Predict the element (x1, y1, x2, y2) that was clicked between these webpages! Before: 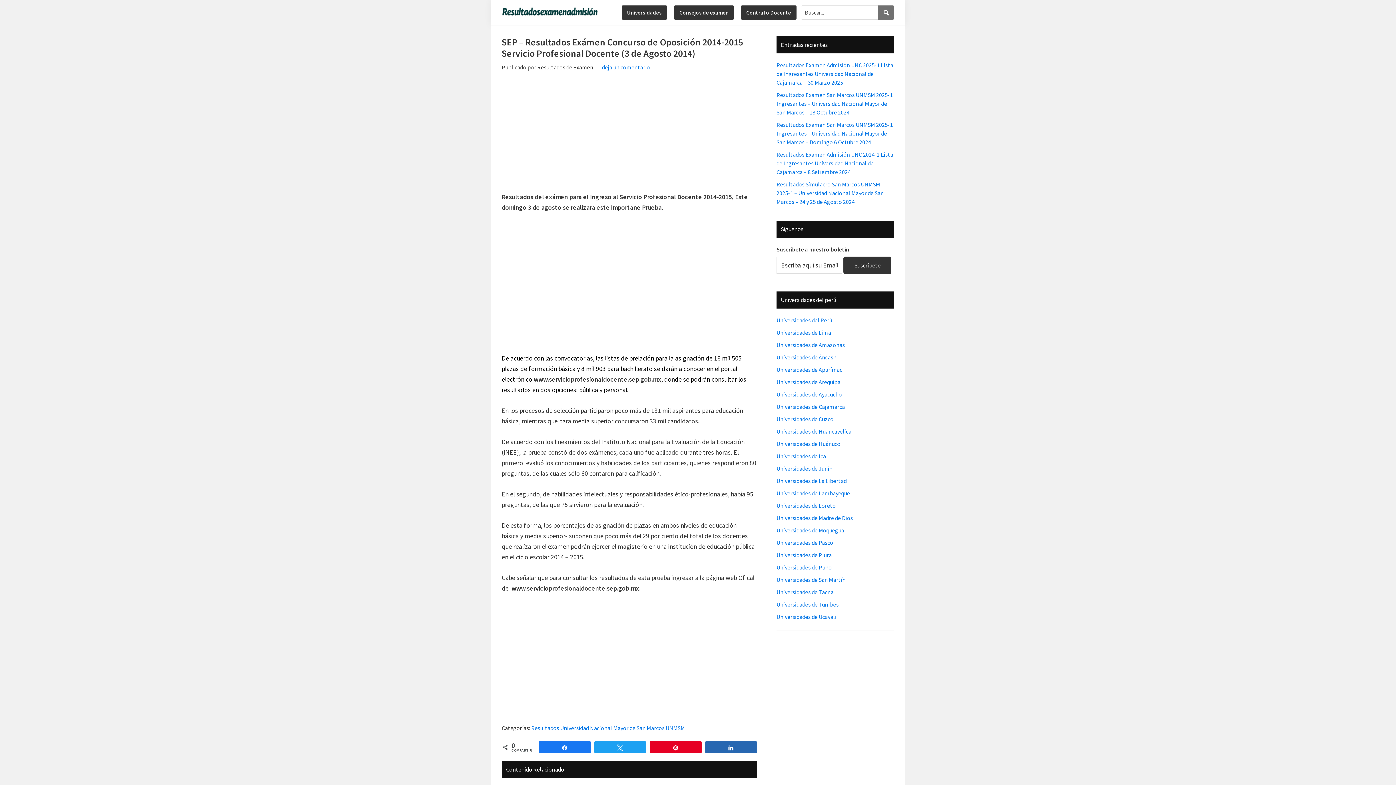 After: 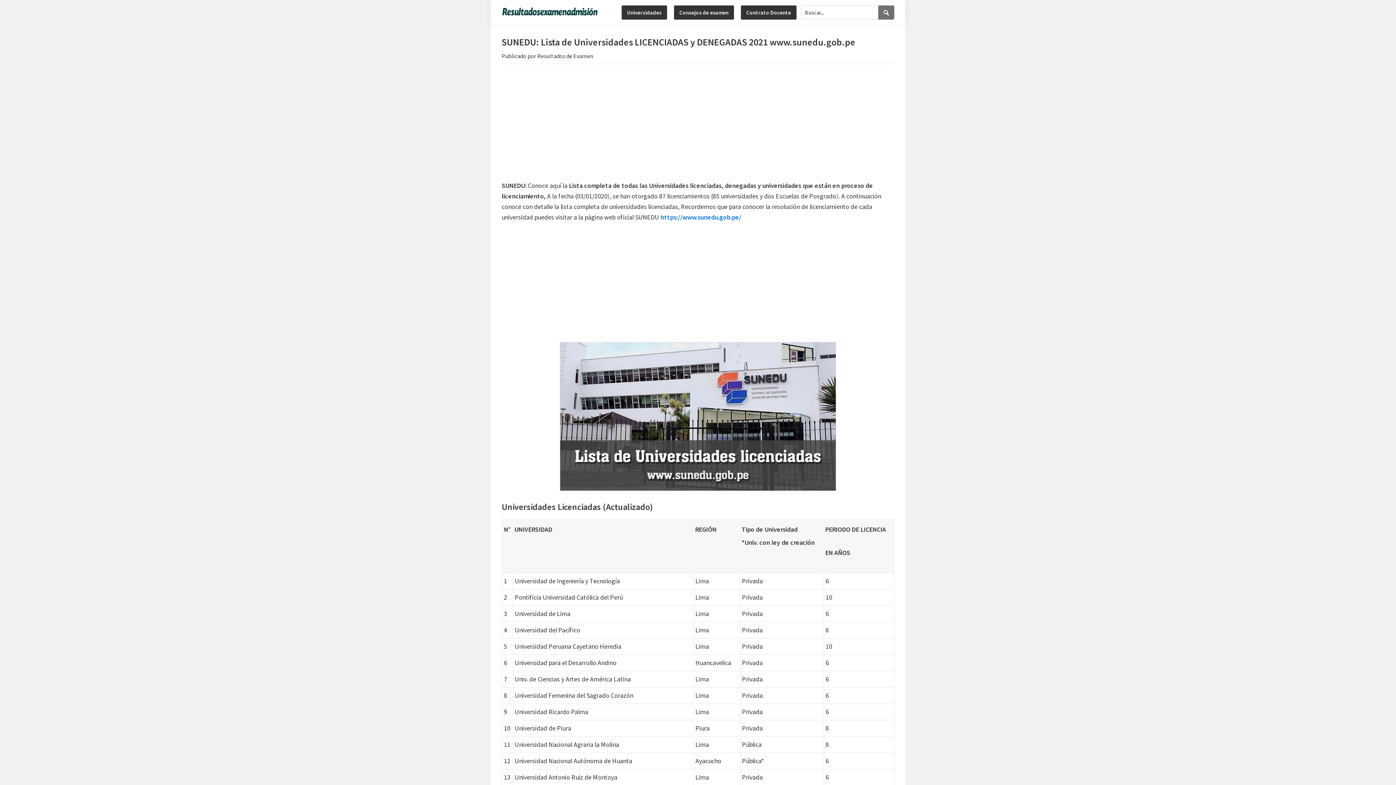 Action: bbox: (621, 5, 667, 19) label: Universidades